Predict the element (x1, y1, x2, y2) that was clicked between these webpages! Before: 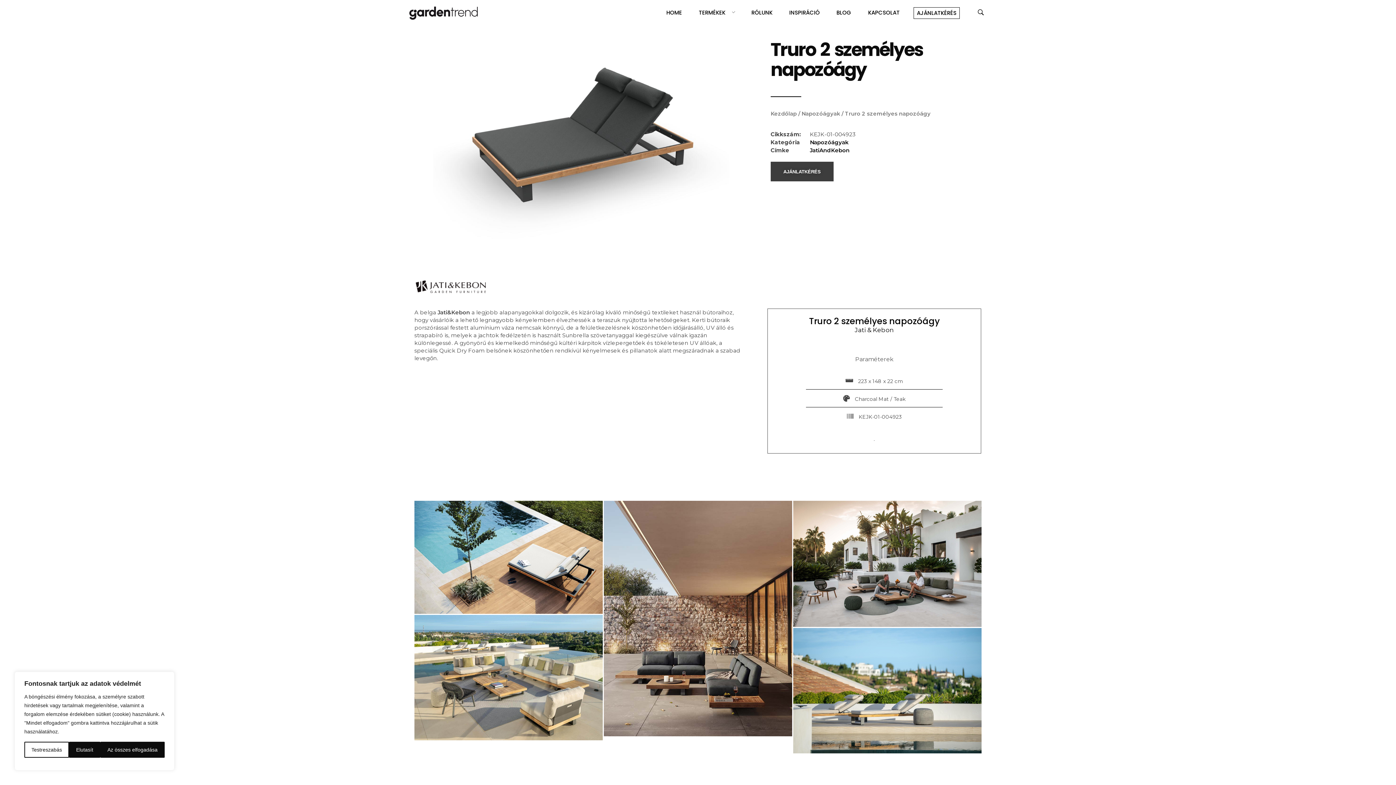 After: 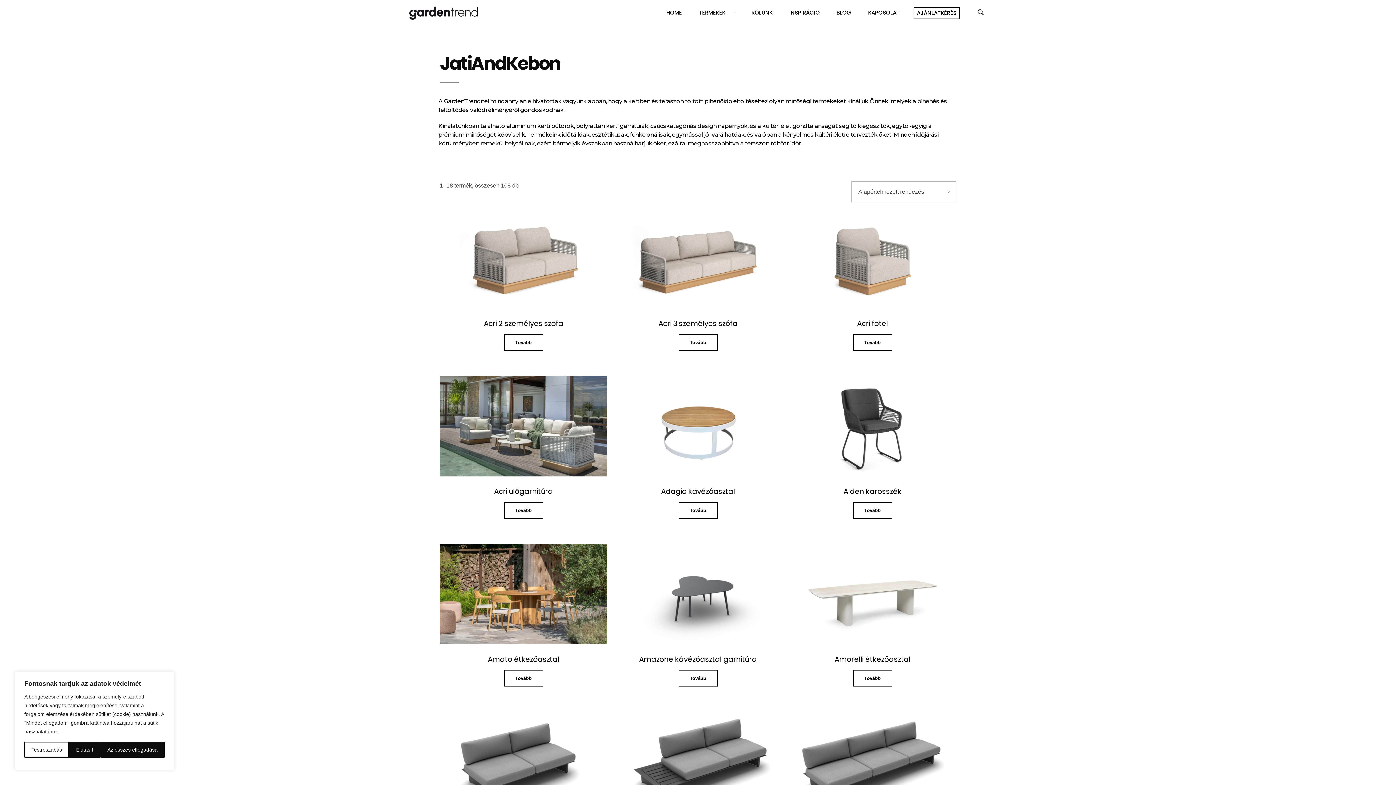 Action: bbox: (810, 146, 849, 153) label: JatiAndKebon